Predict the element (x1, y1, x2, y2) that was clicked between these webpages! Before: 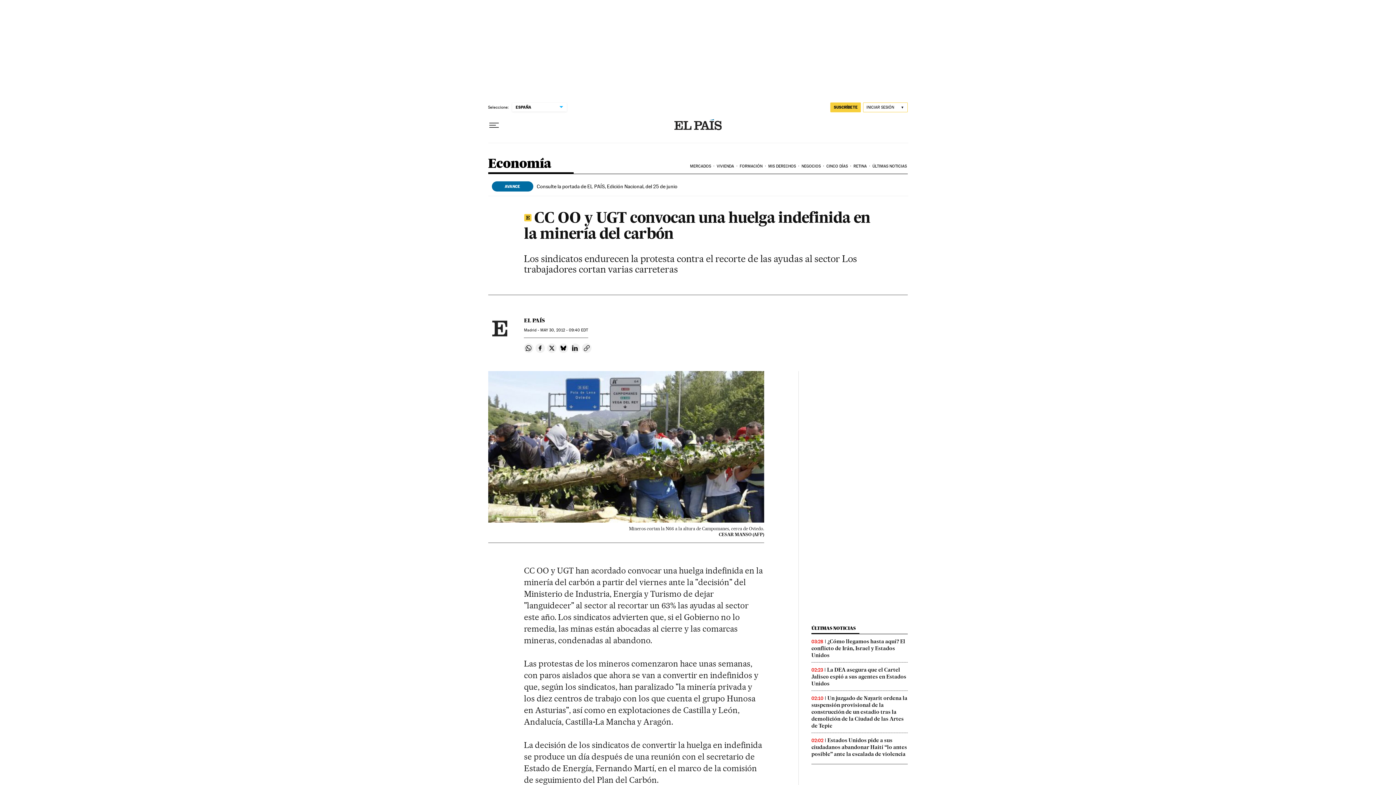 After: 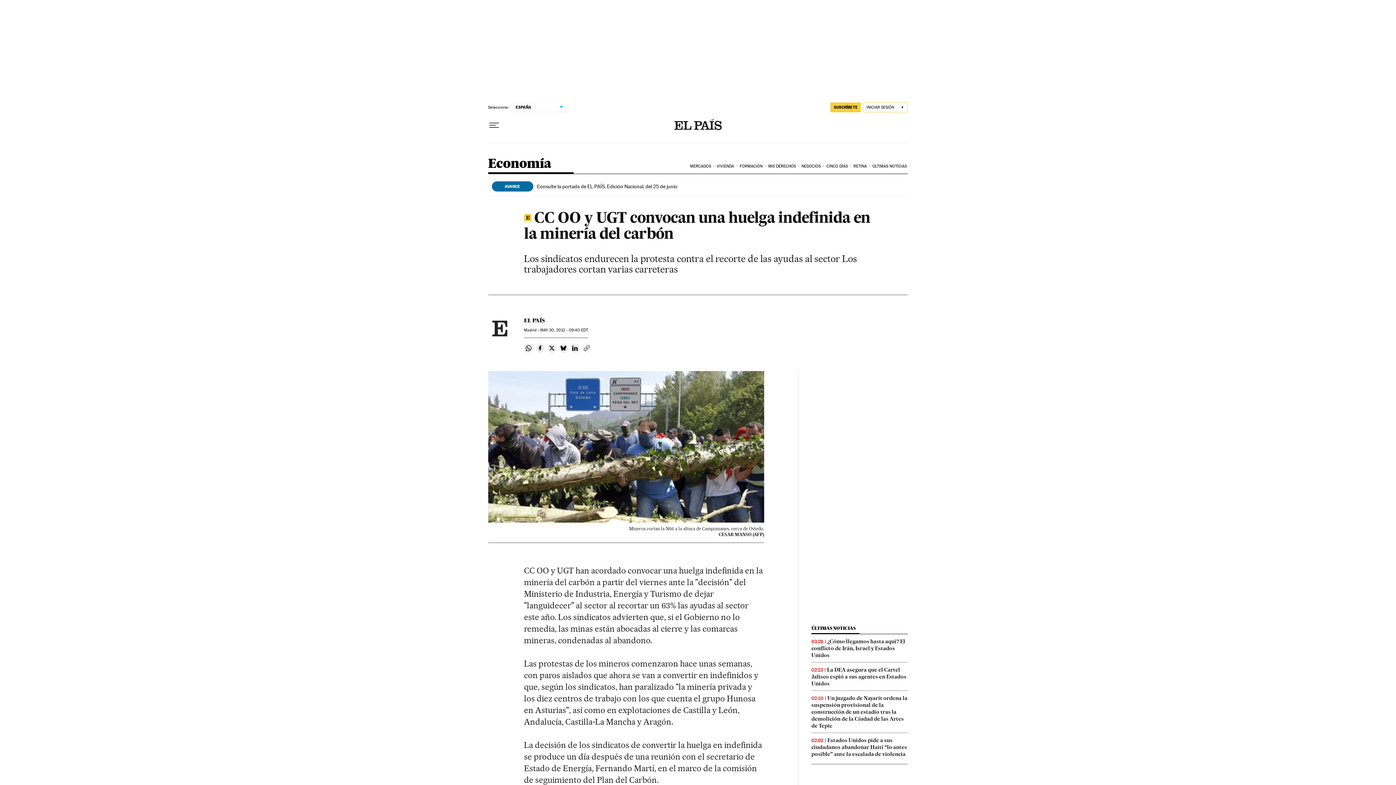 Action: bbox: (582, 343, 591, 353) label: Copiar enlace